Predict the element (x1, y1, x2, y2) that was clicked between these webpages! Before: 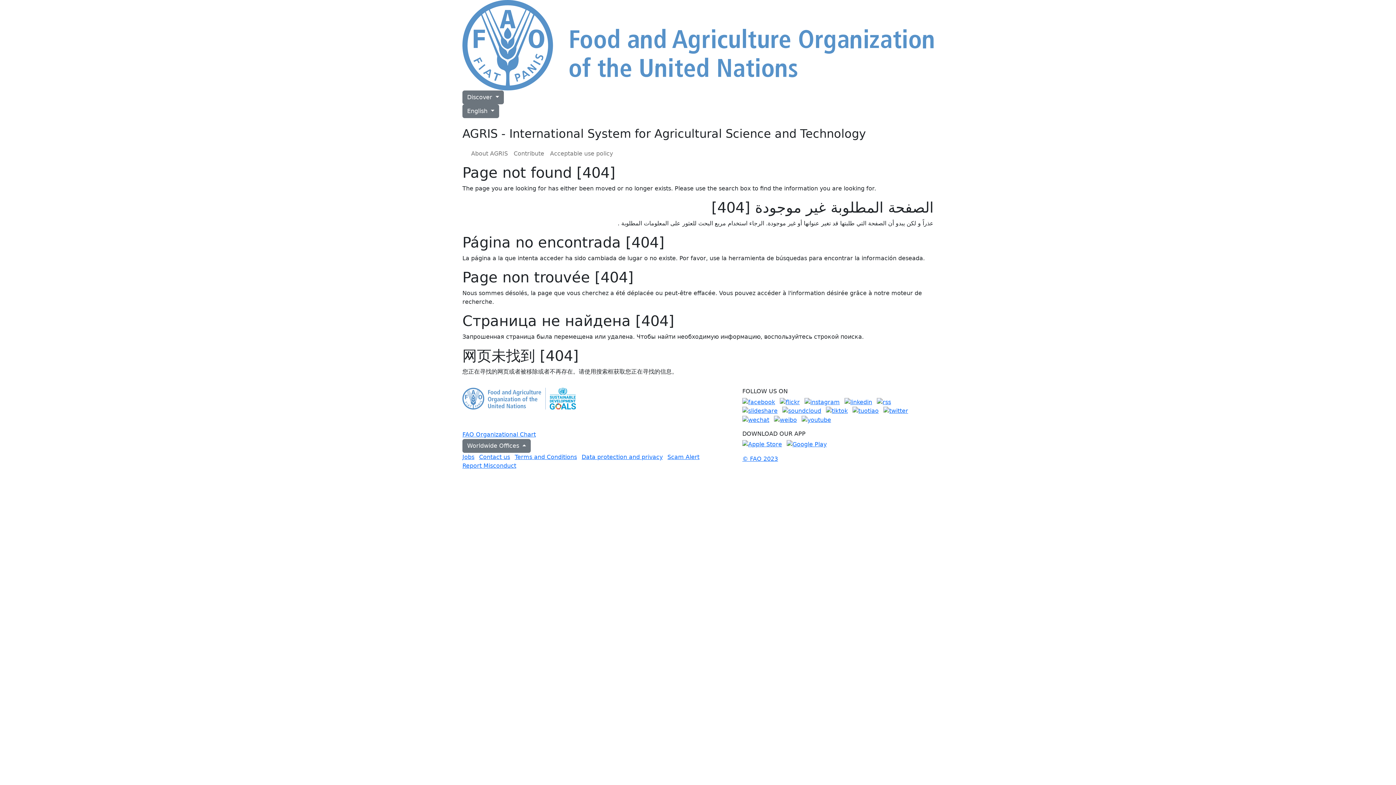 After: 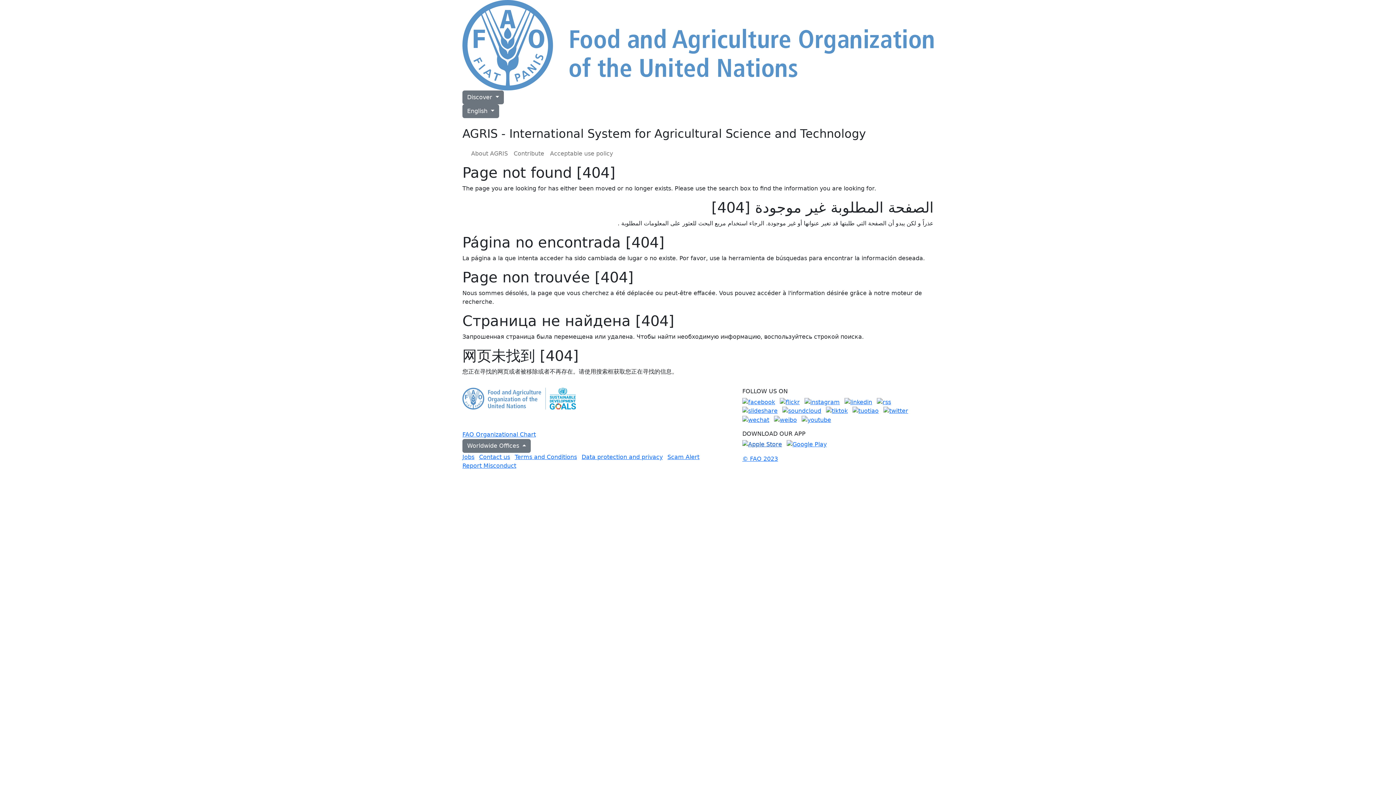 Action: bbox: (742, 440, 782, 447)